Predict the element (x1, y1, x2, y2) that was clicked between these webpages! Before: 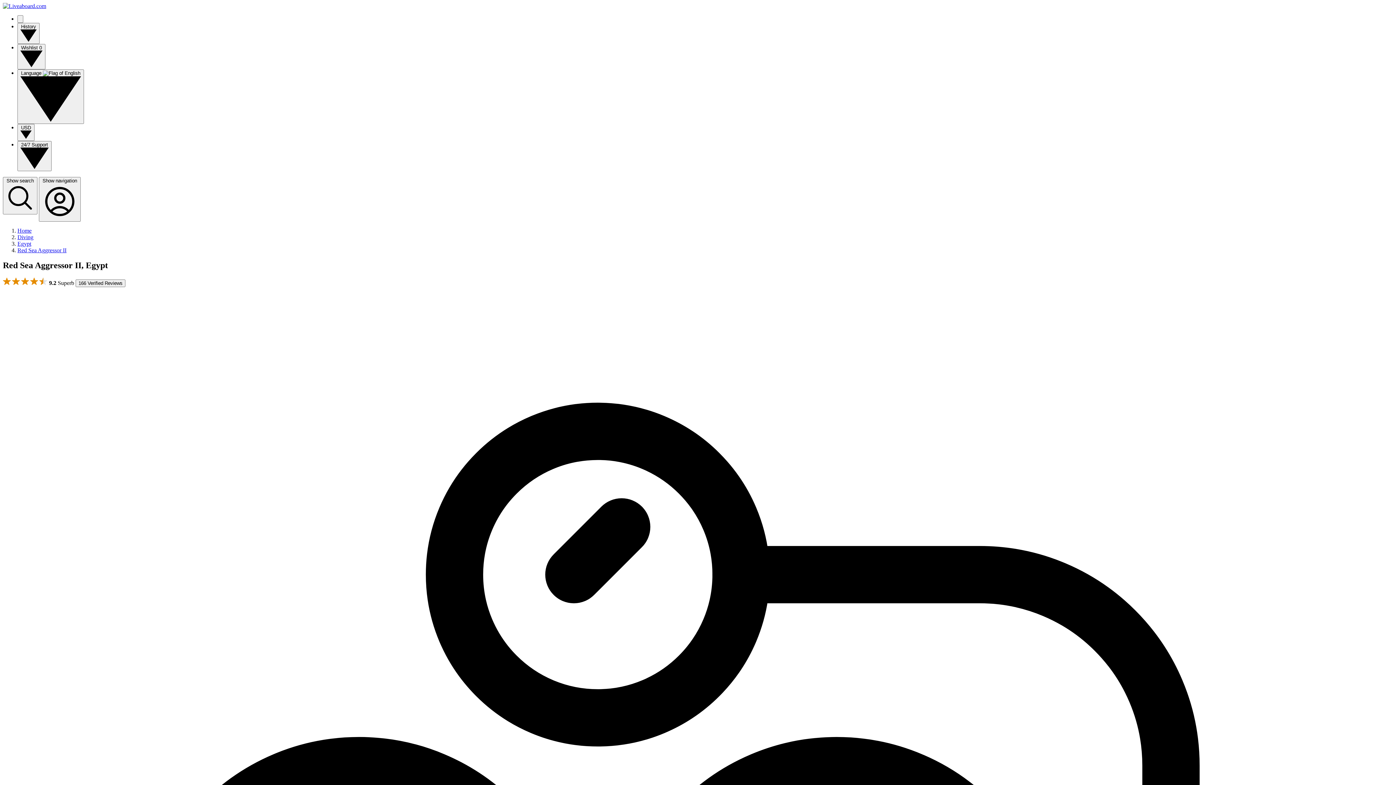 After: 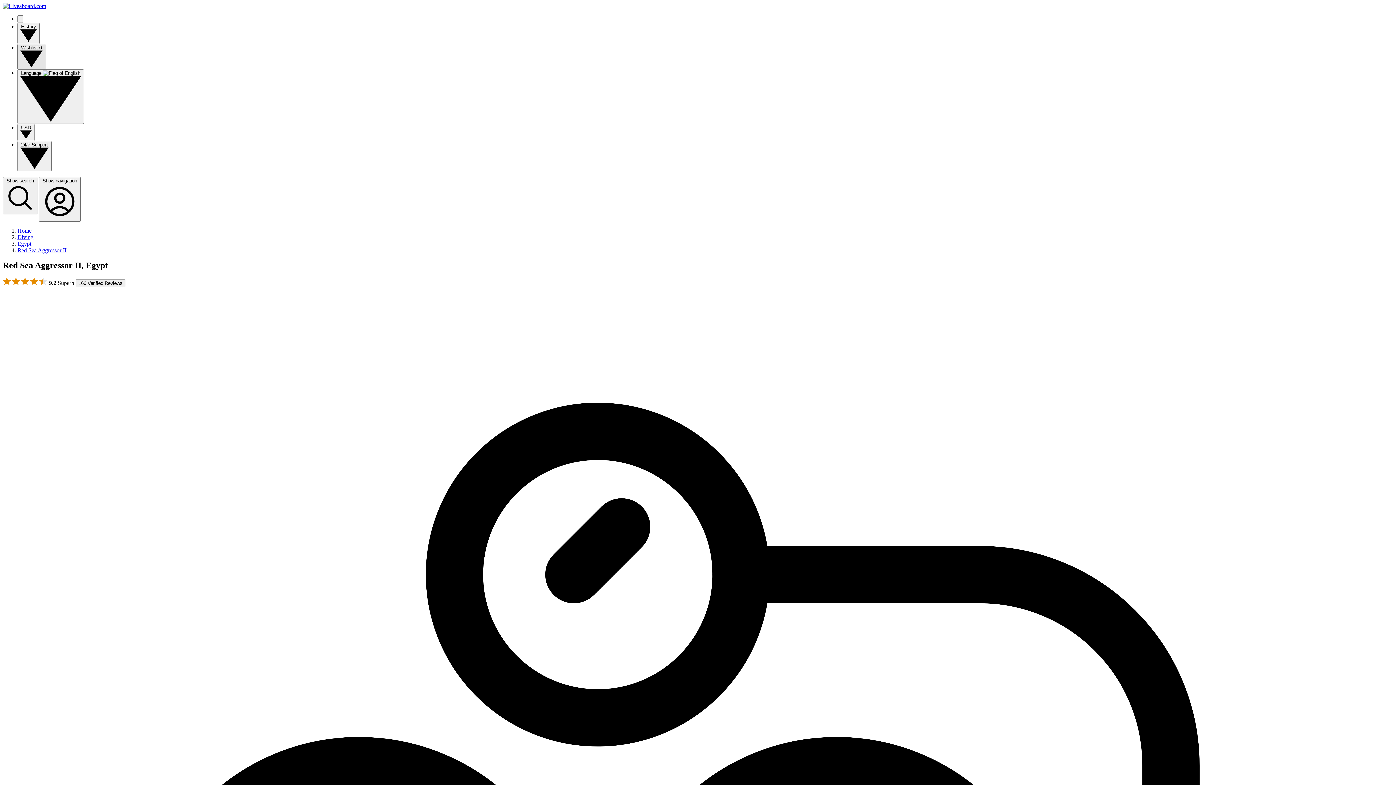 Action: label: Wishlist 0  bbox: (17, 43, 45, 69)